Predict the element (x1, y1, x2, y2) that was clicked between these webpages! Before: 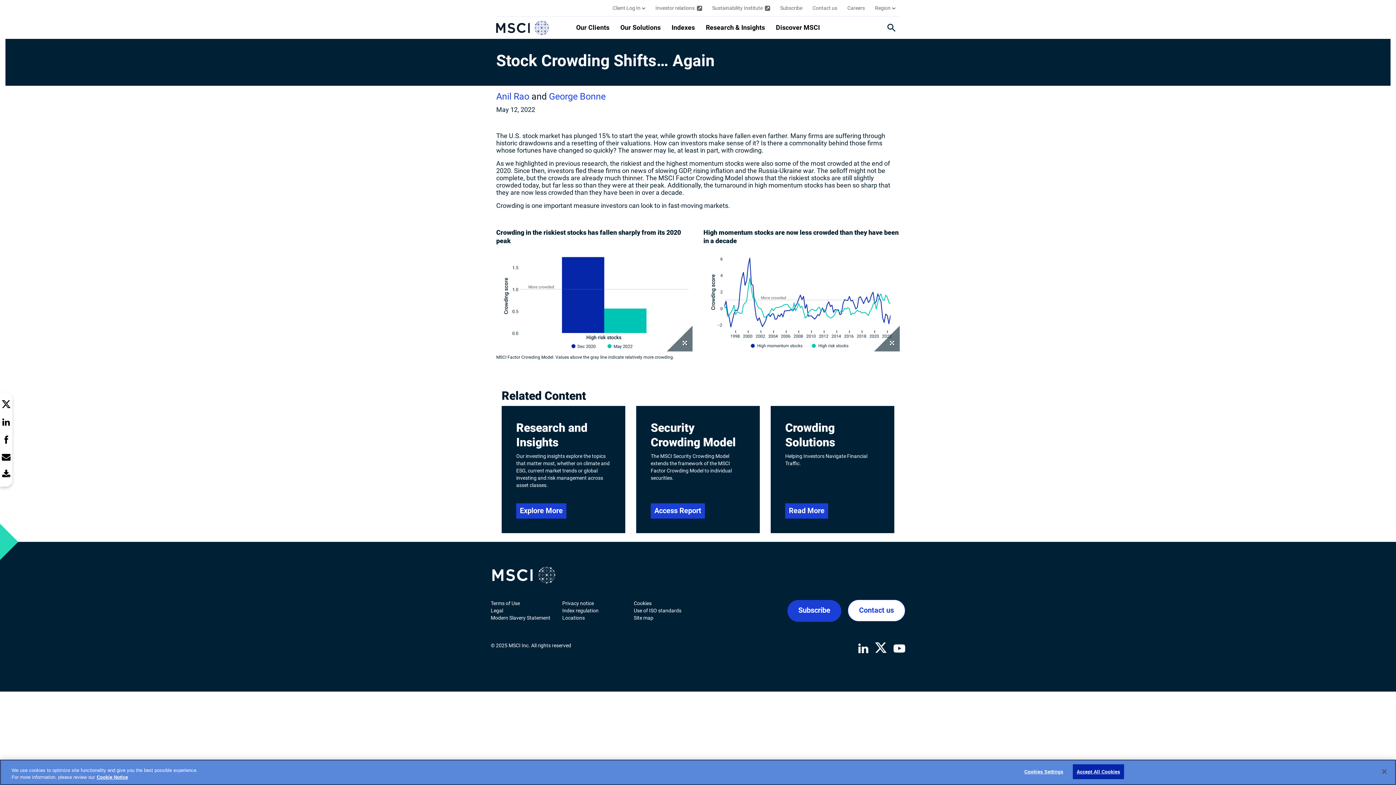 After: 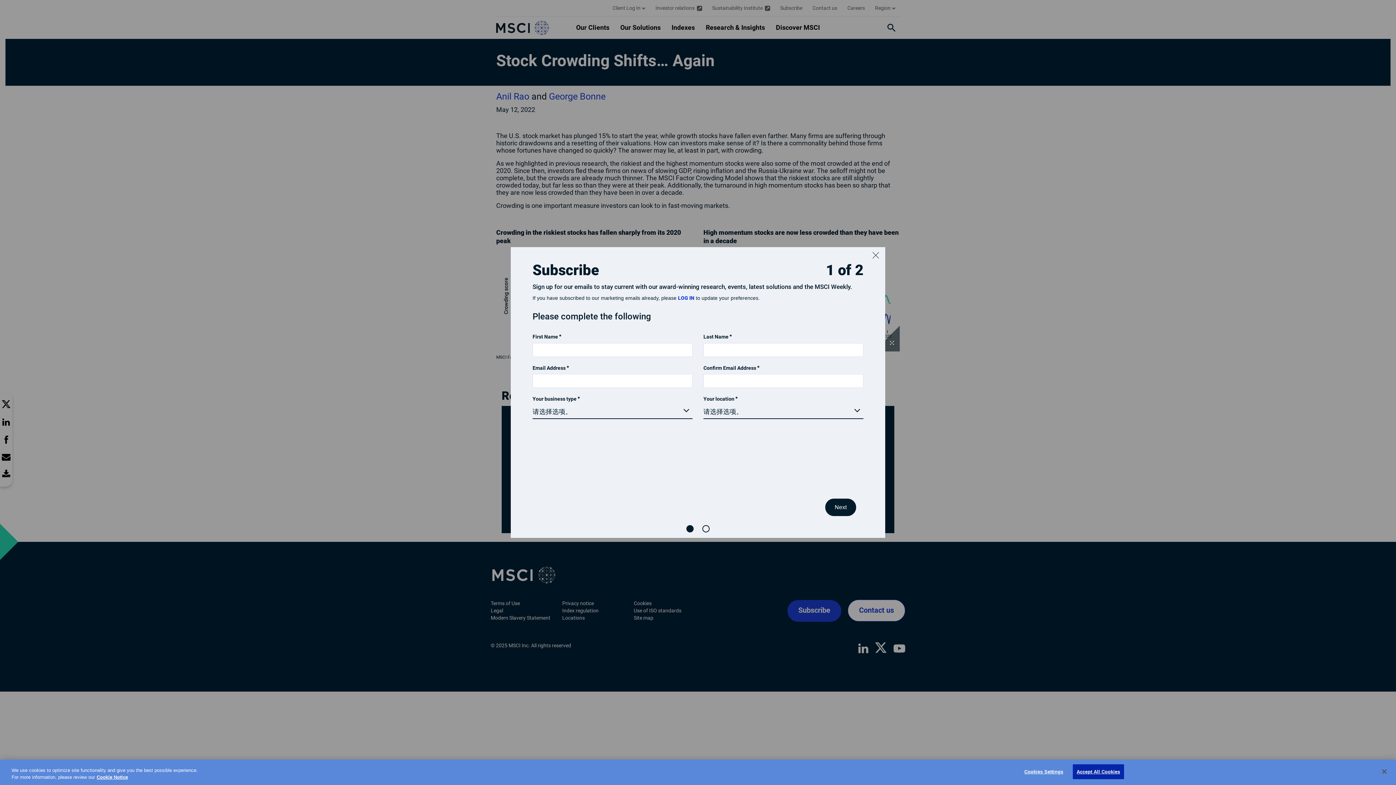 Action: bbox: (778, 2, 804, 13) label: Subscribe